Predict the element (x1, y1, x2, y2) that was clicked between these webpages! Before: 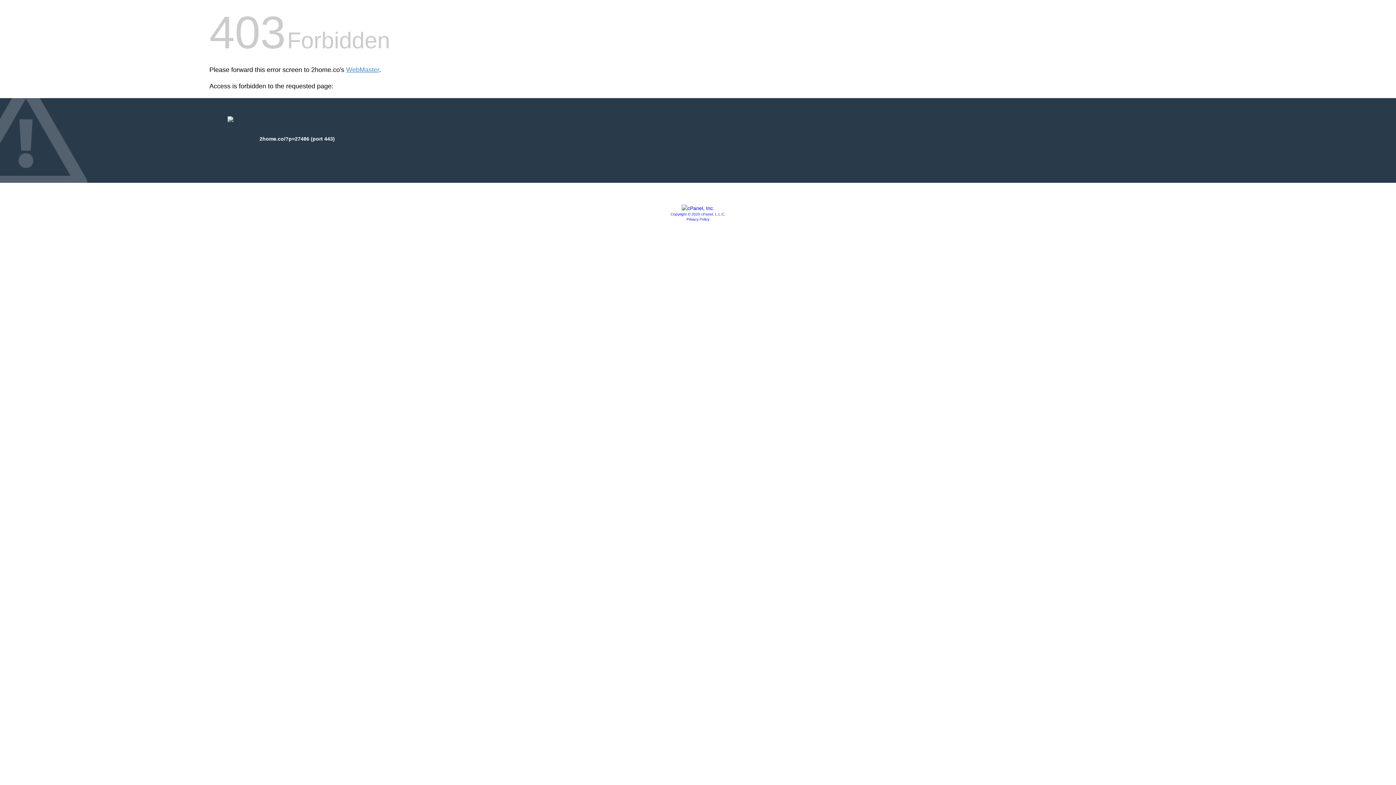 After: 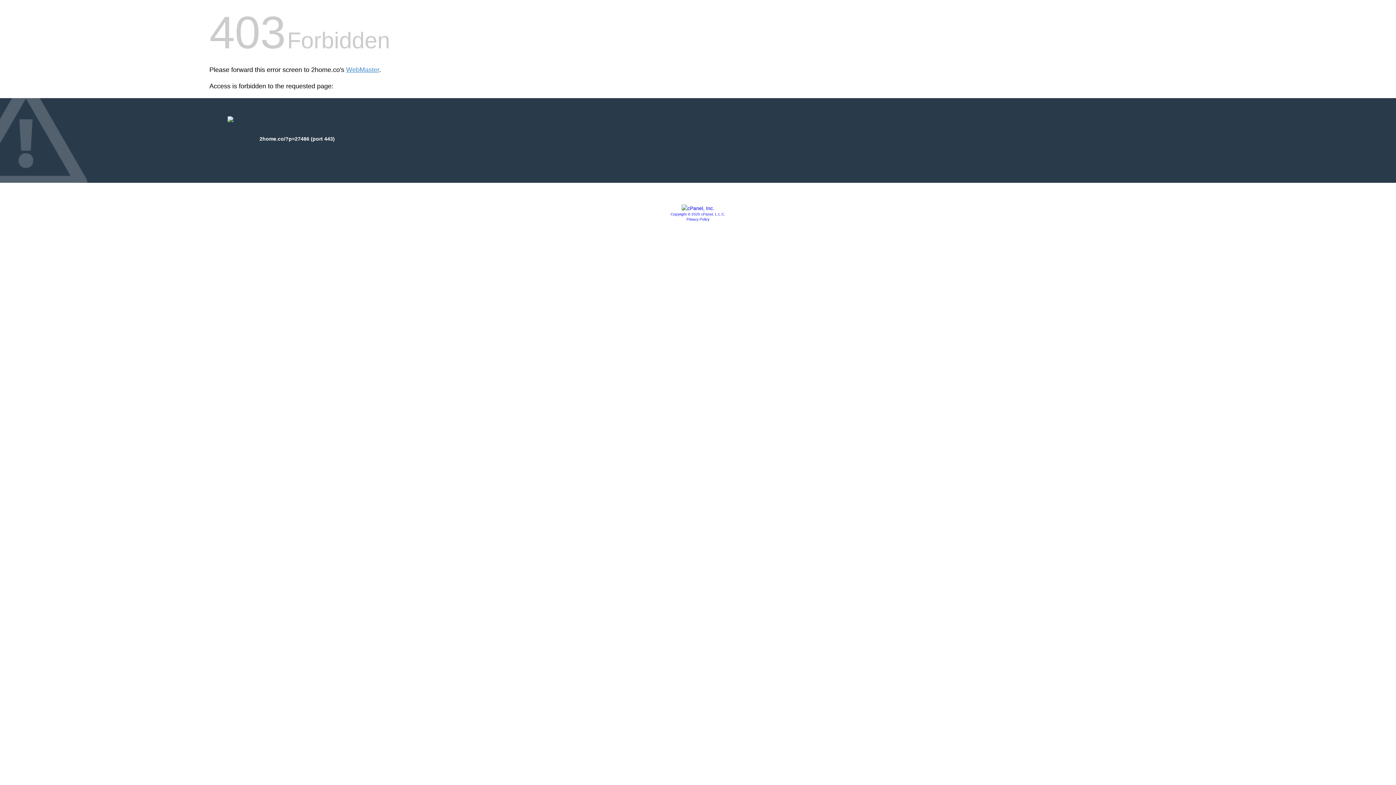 Action: bbox: (681, 205, 714, 211)